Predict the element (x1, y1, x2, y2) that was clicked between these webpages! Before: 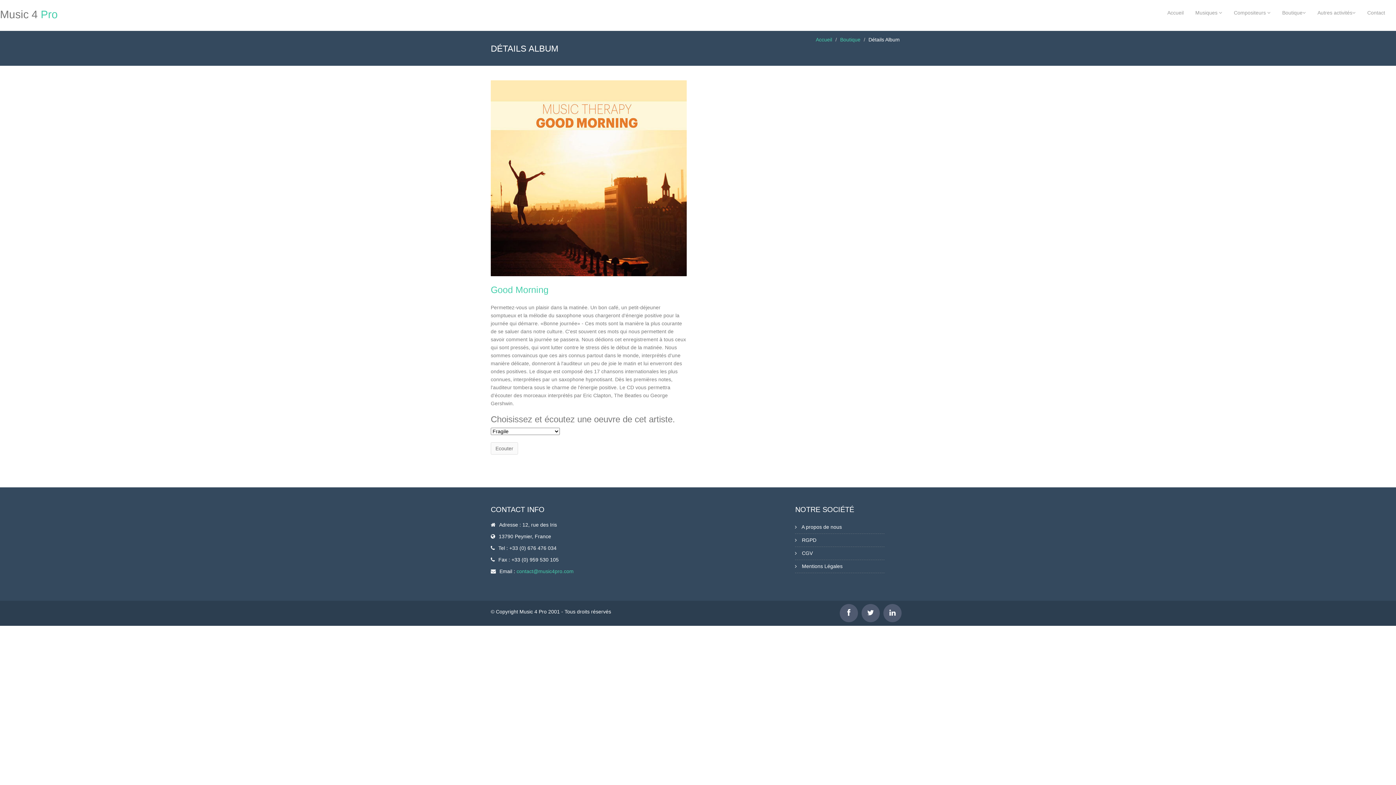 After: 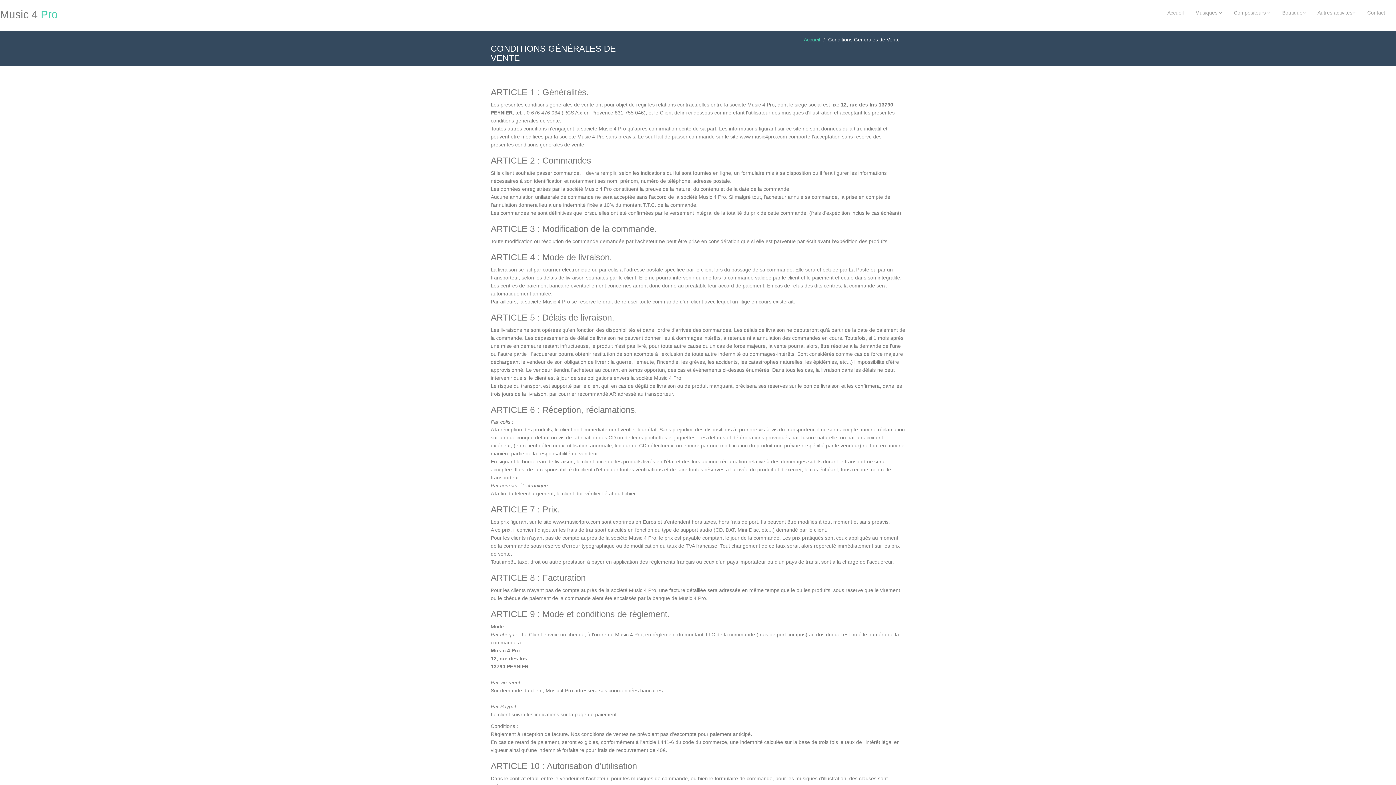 Action: bbox: (802, 550, 813, 556) label: CGV